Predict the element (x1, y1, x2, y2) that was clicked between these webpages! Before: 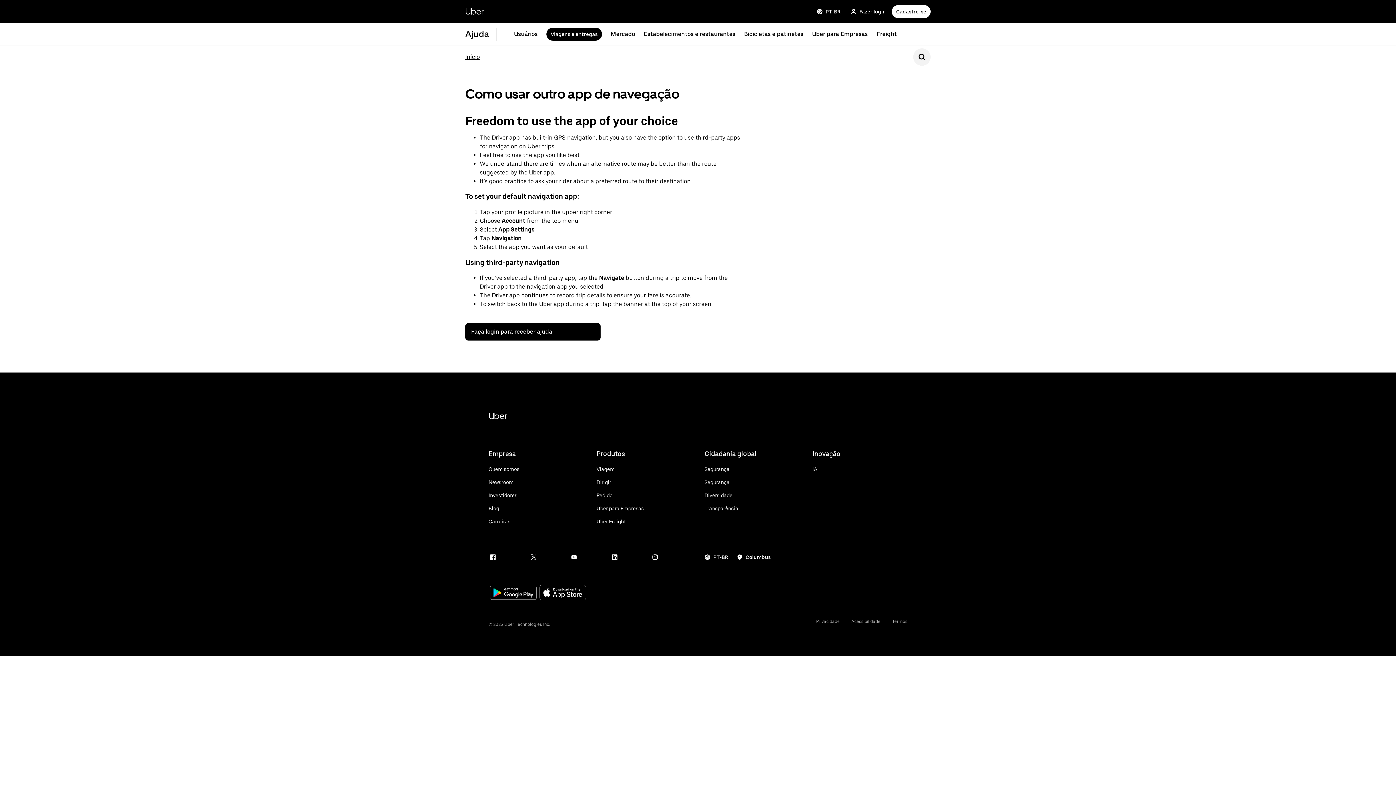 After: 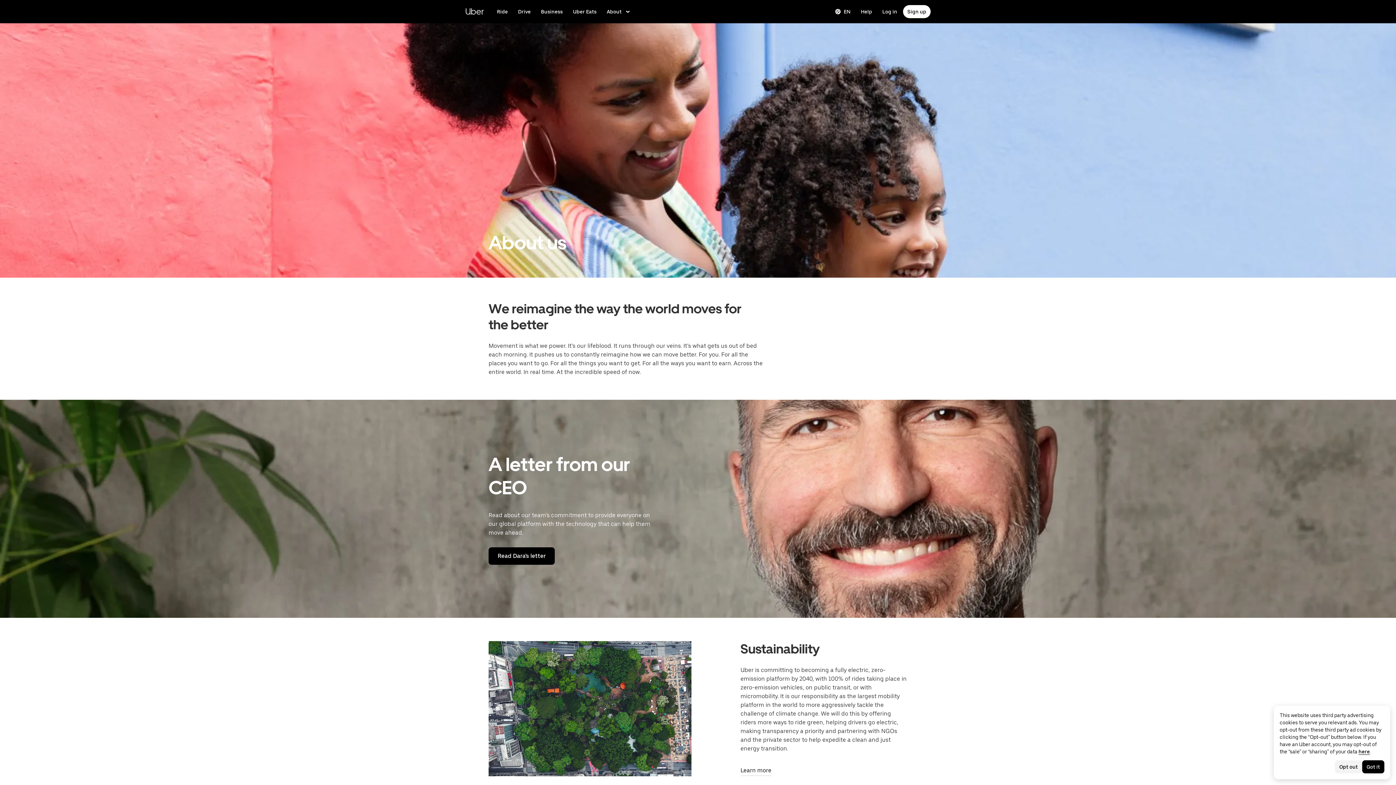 Action: bbox: (704, 492, 738, 499) label: Diversidade